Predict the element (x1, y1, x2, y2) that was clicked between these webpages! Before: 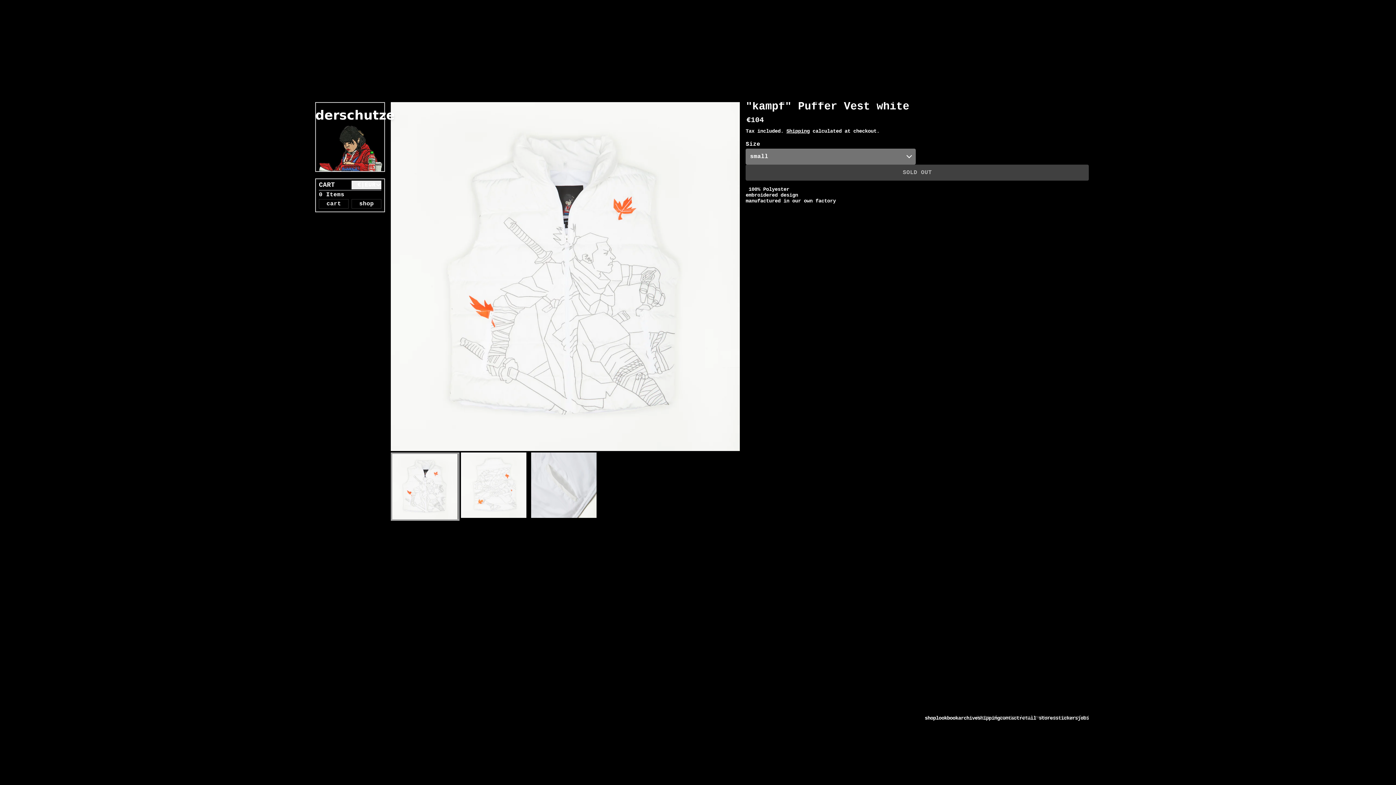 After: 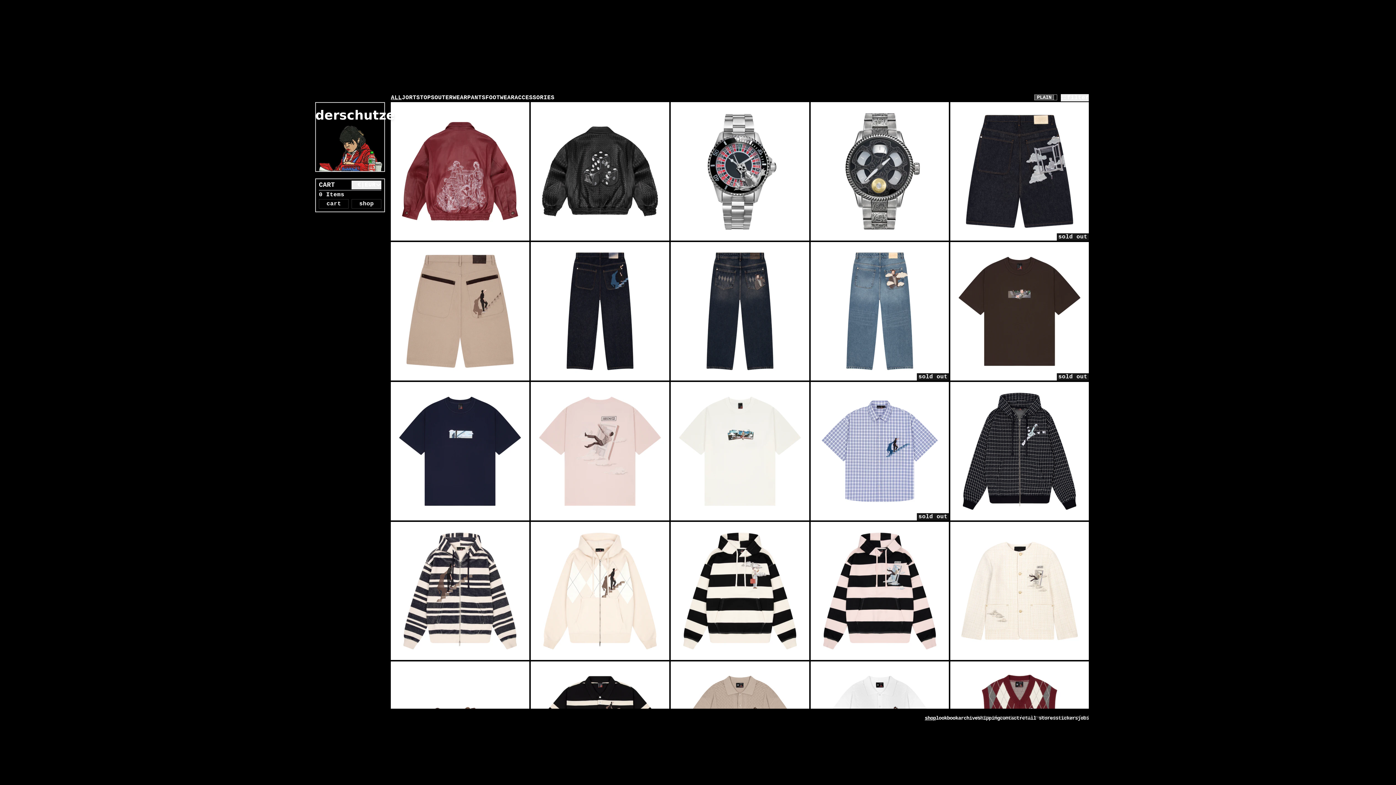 Action: label: shop bbox: (925, 715, 936, 722)